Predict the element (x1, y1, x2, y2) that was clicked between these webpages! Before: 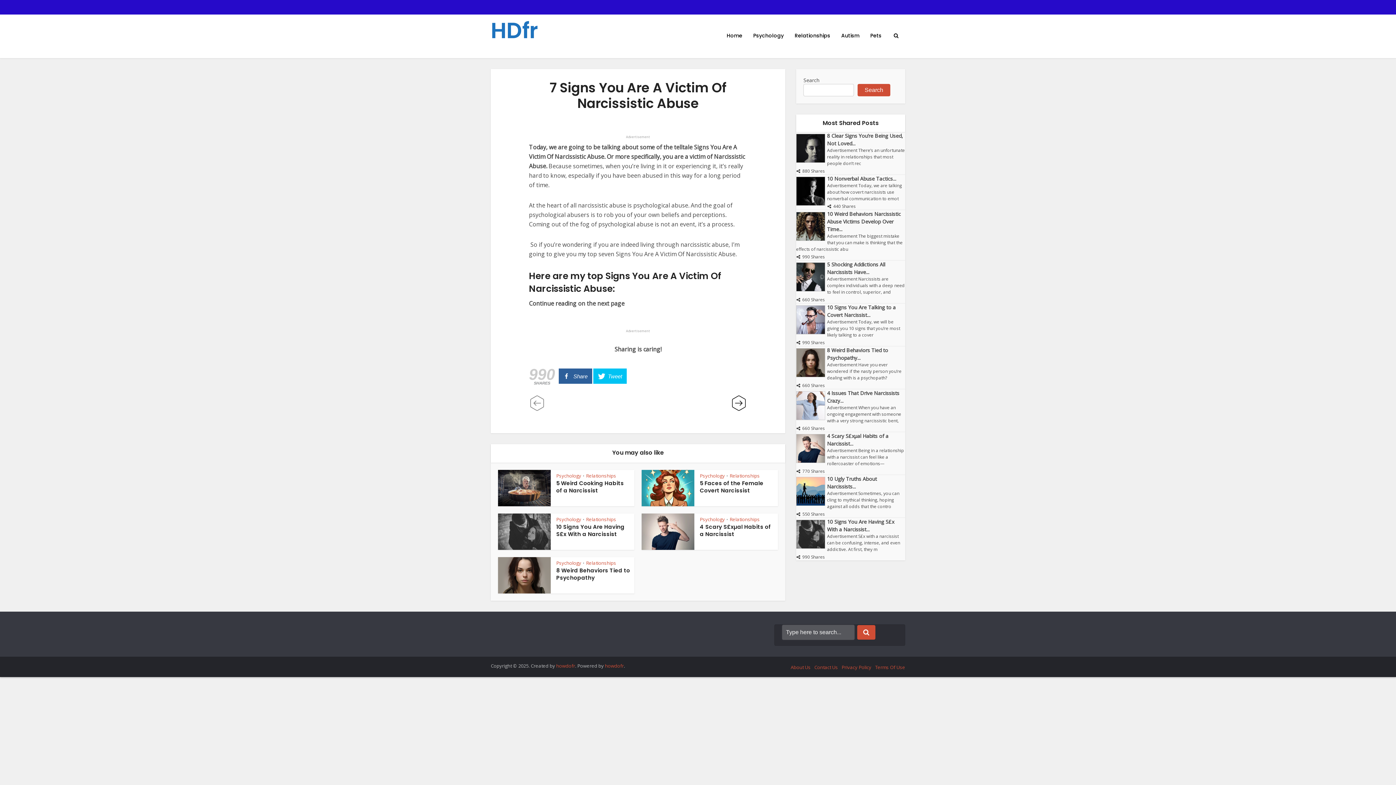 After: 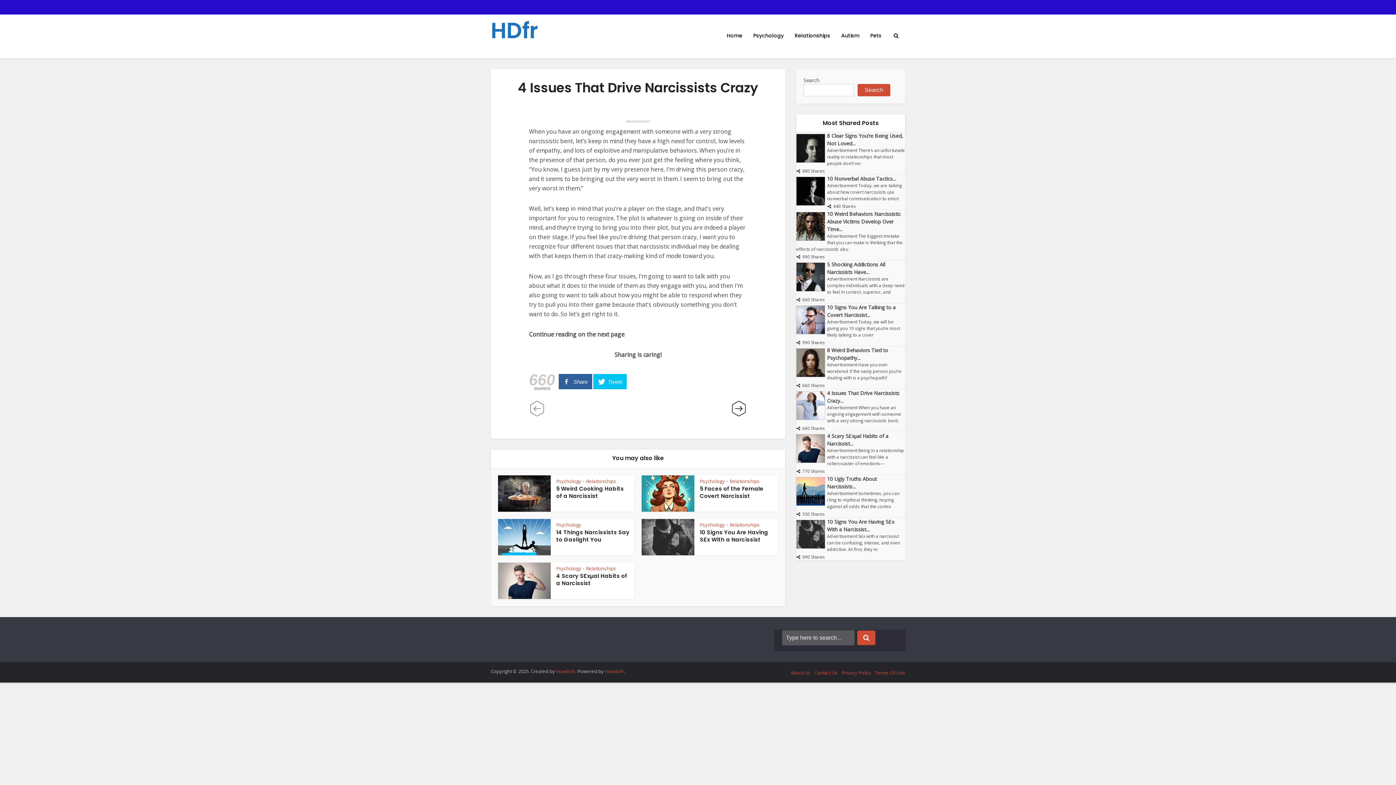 Action: bbox: (796, 391, 825, 420) label:  